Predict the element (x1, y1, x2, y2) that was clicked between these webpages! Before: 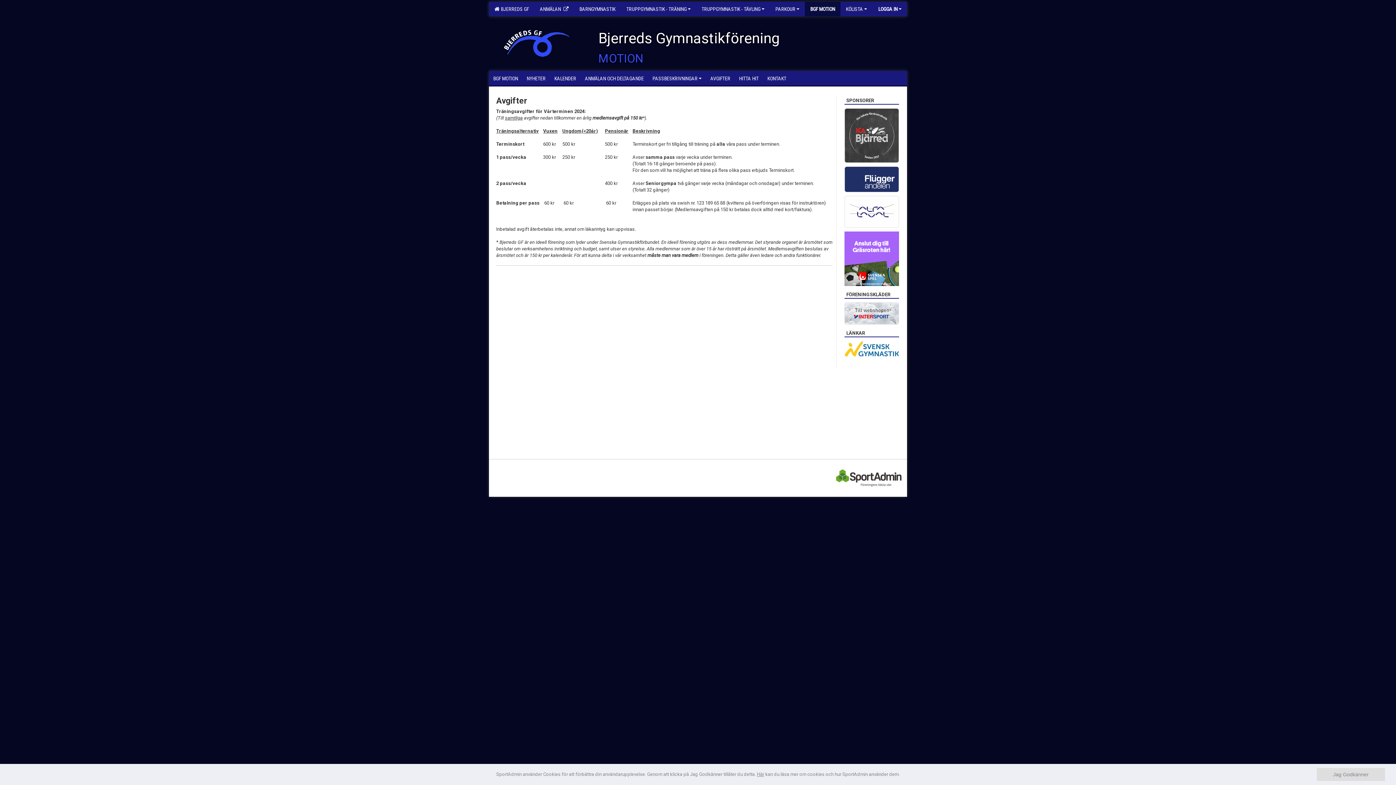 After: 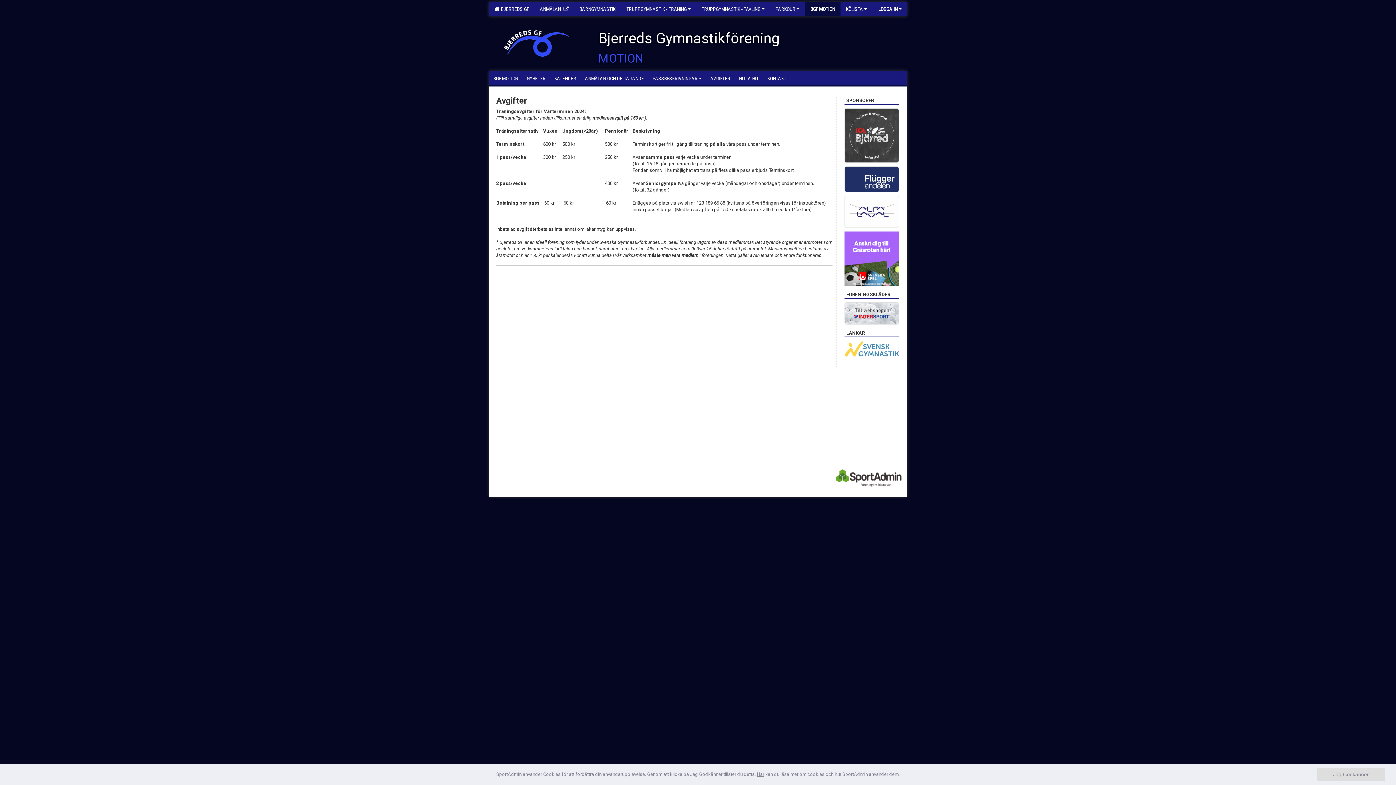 Action: bbox: (844, 341, 899, 356)